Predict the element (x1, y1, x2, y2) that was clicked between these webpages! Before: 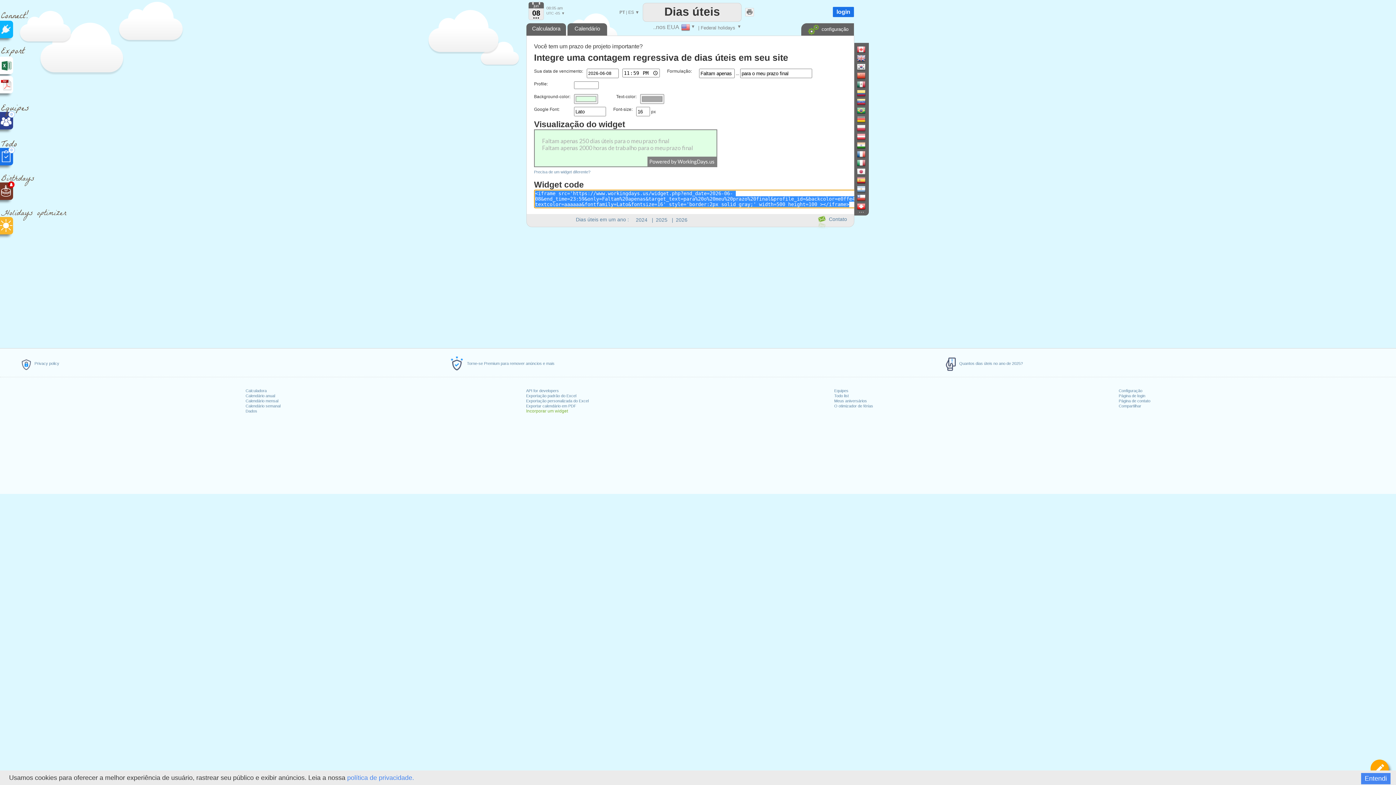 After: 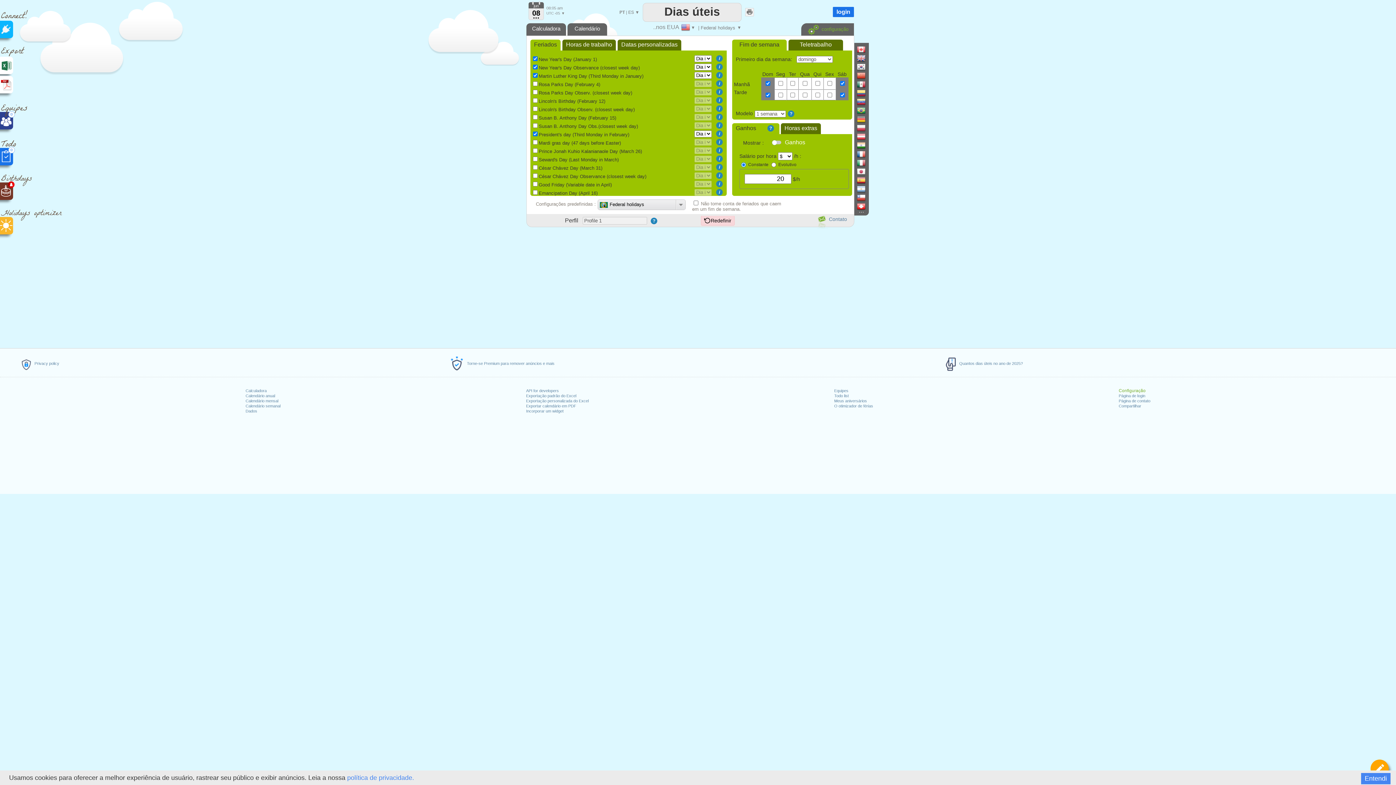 Action: label: Configuração bbox: (1119, 388, 1142, 393)